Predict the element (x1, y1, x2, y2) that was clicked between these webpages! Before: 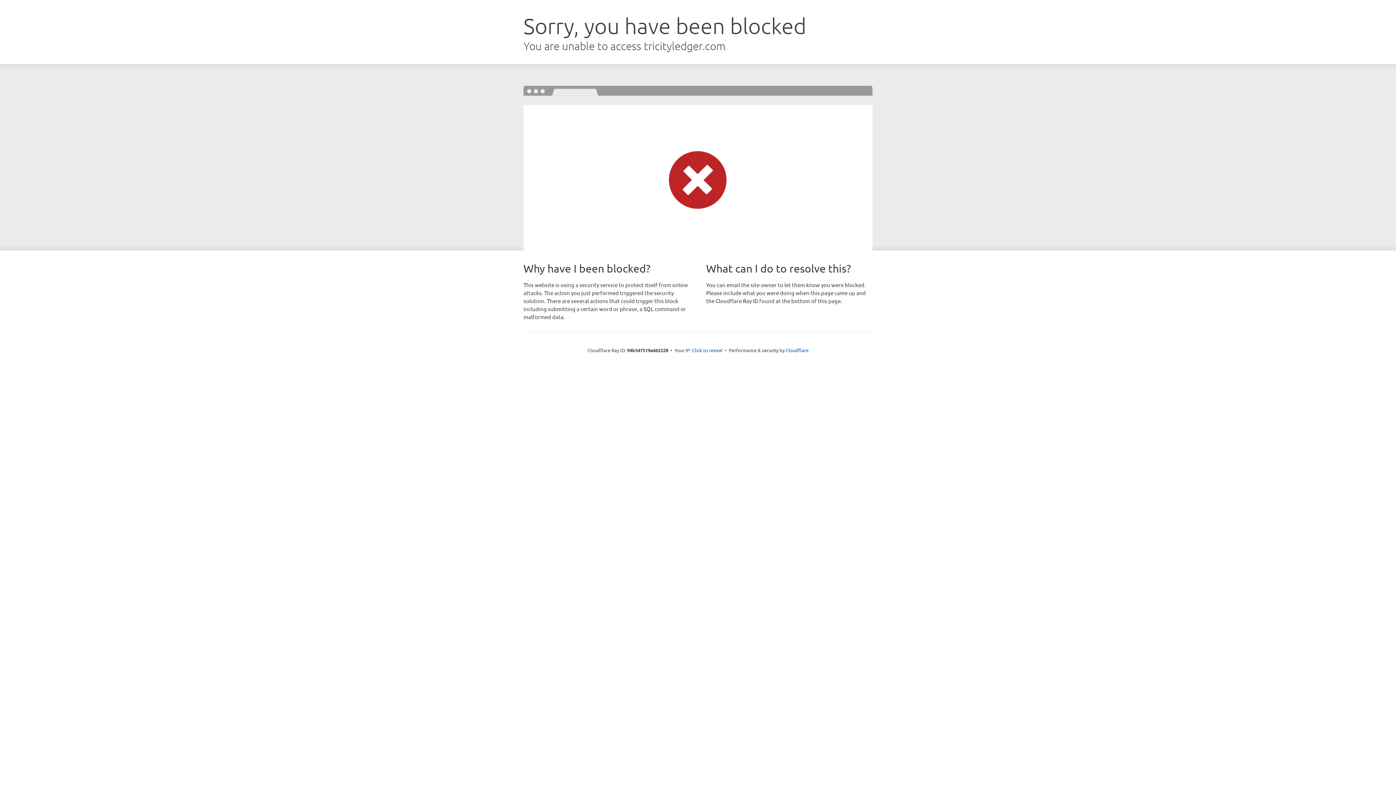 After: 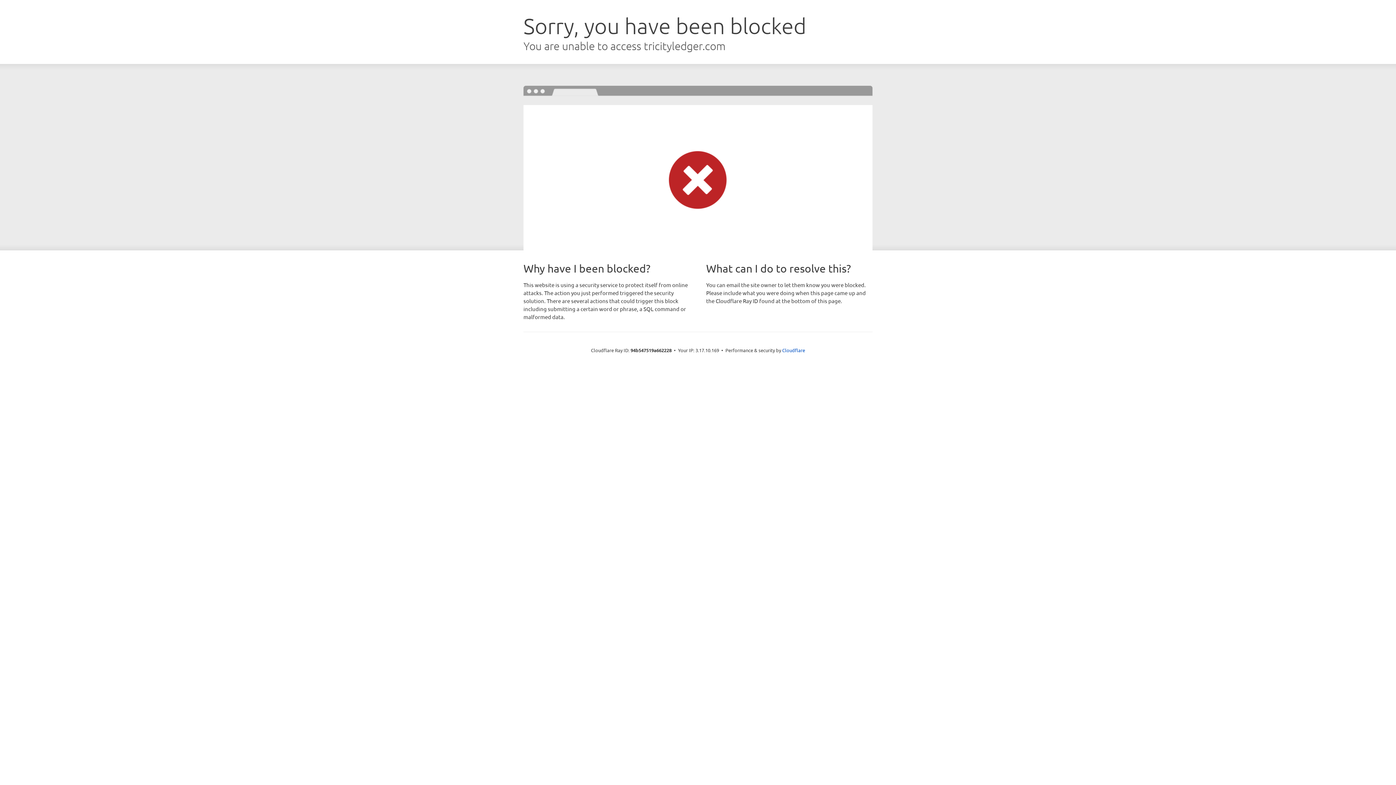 Action: bbox: (692, 346, 722, 353) label: Click to reveal